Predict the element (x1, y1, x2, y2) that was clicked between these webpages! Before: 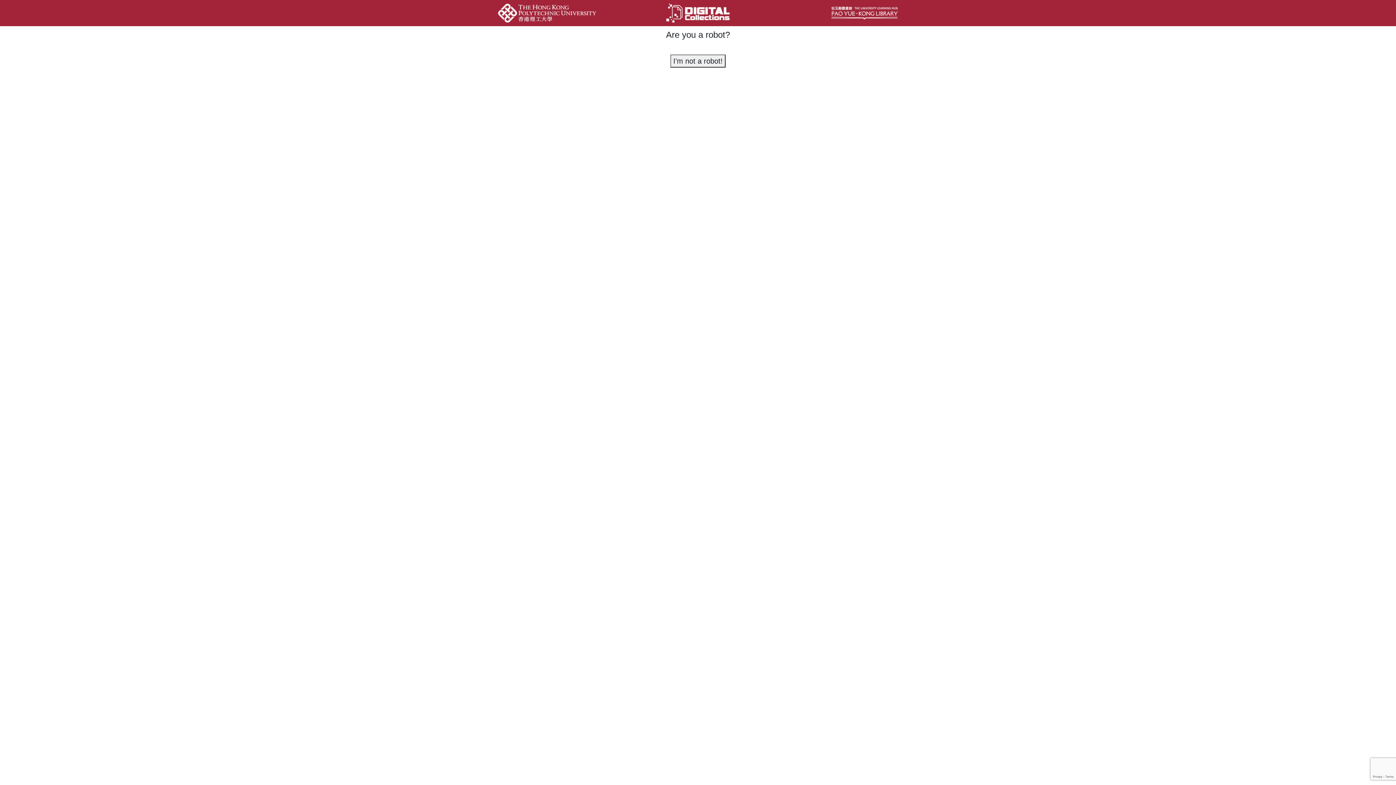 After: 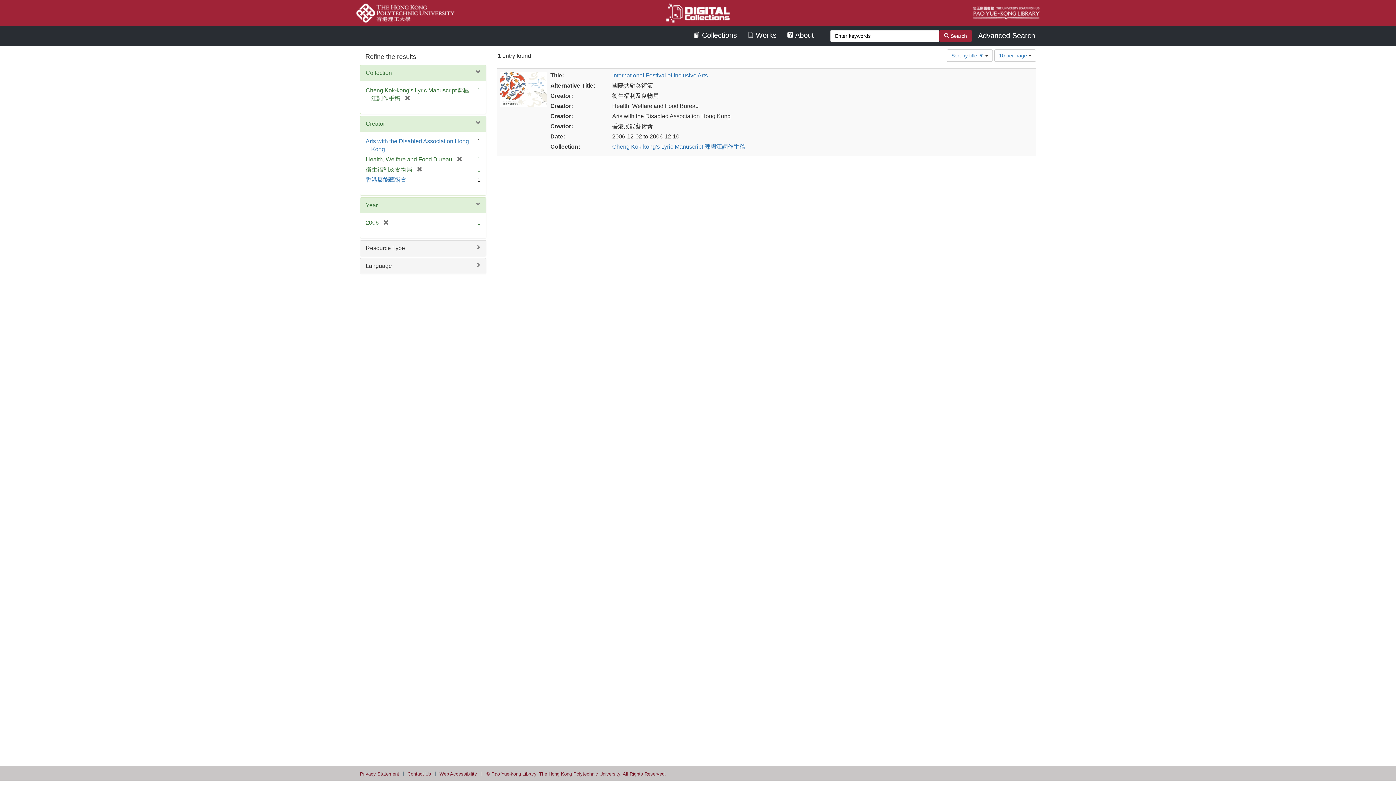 Action: bbox: (670, 54, 725, 67) label: I'm not a robot!